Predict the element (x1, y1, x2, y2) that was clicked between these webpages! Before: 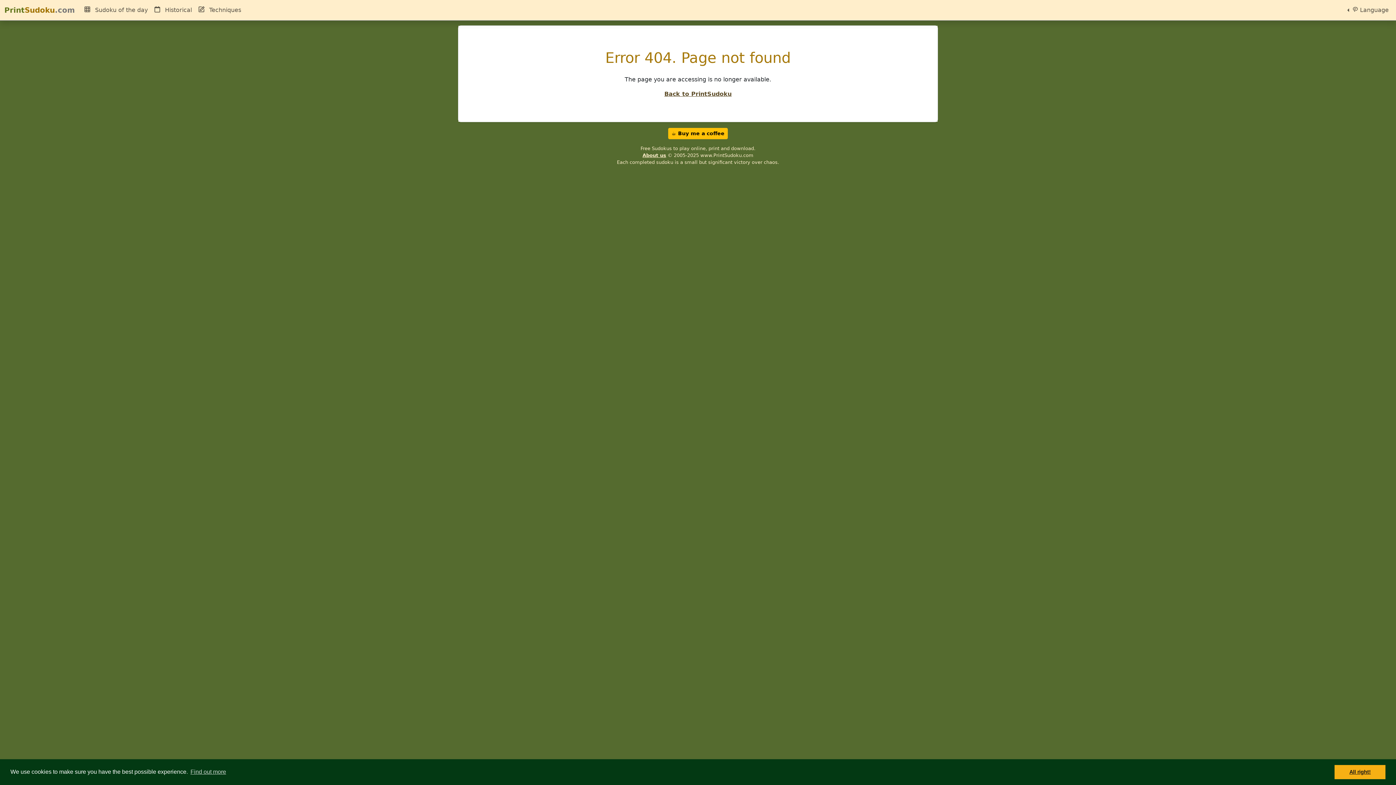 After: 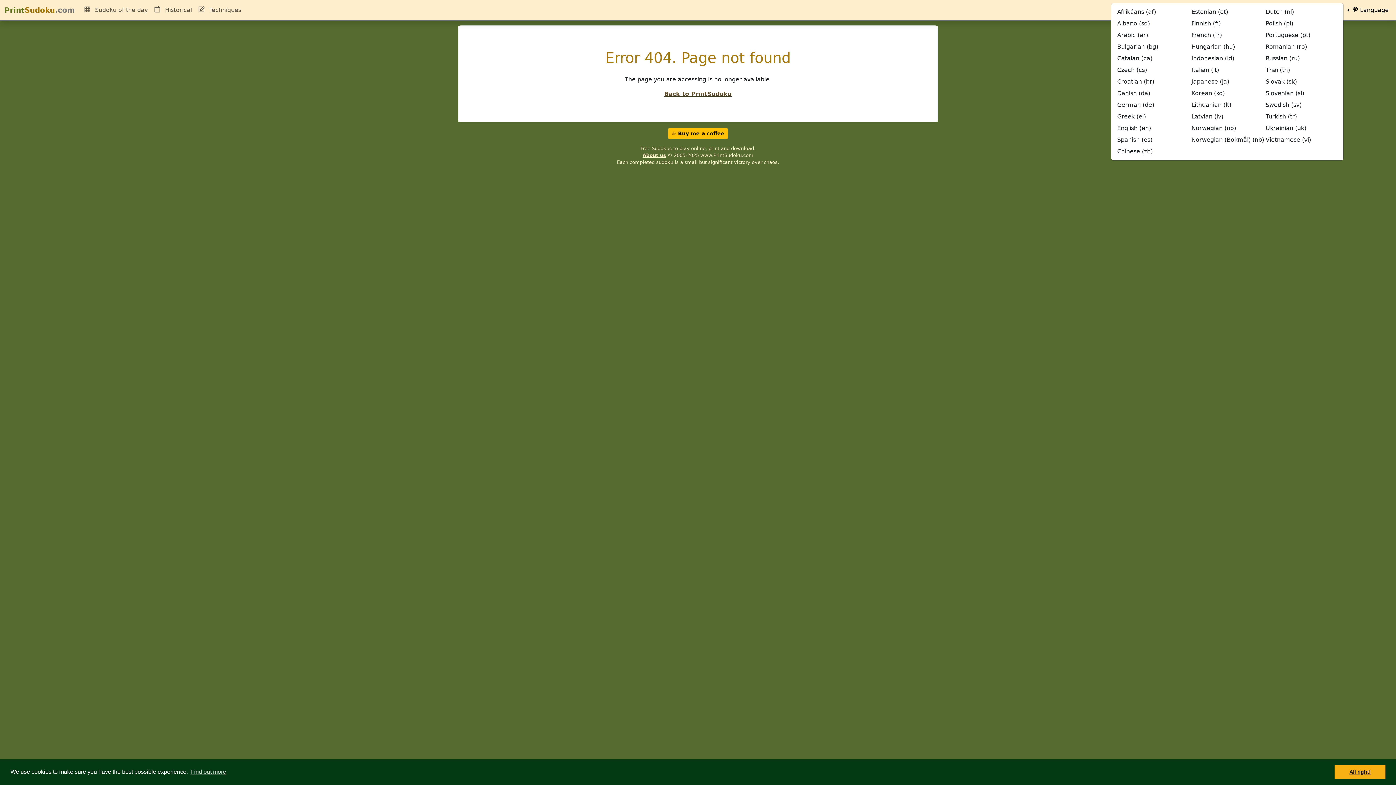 Action: label:   Language bbox: (1344, 2, 1392, 17)